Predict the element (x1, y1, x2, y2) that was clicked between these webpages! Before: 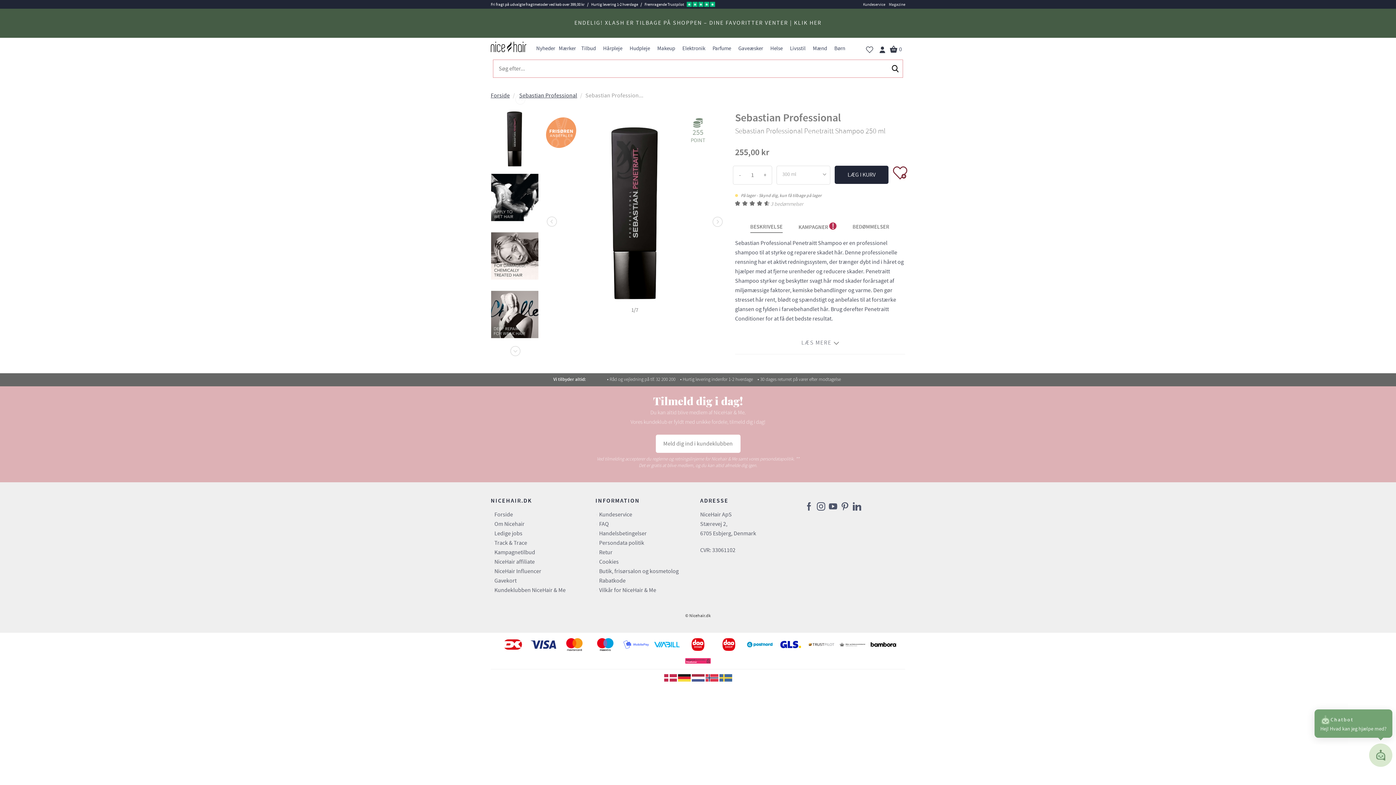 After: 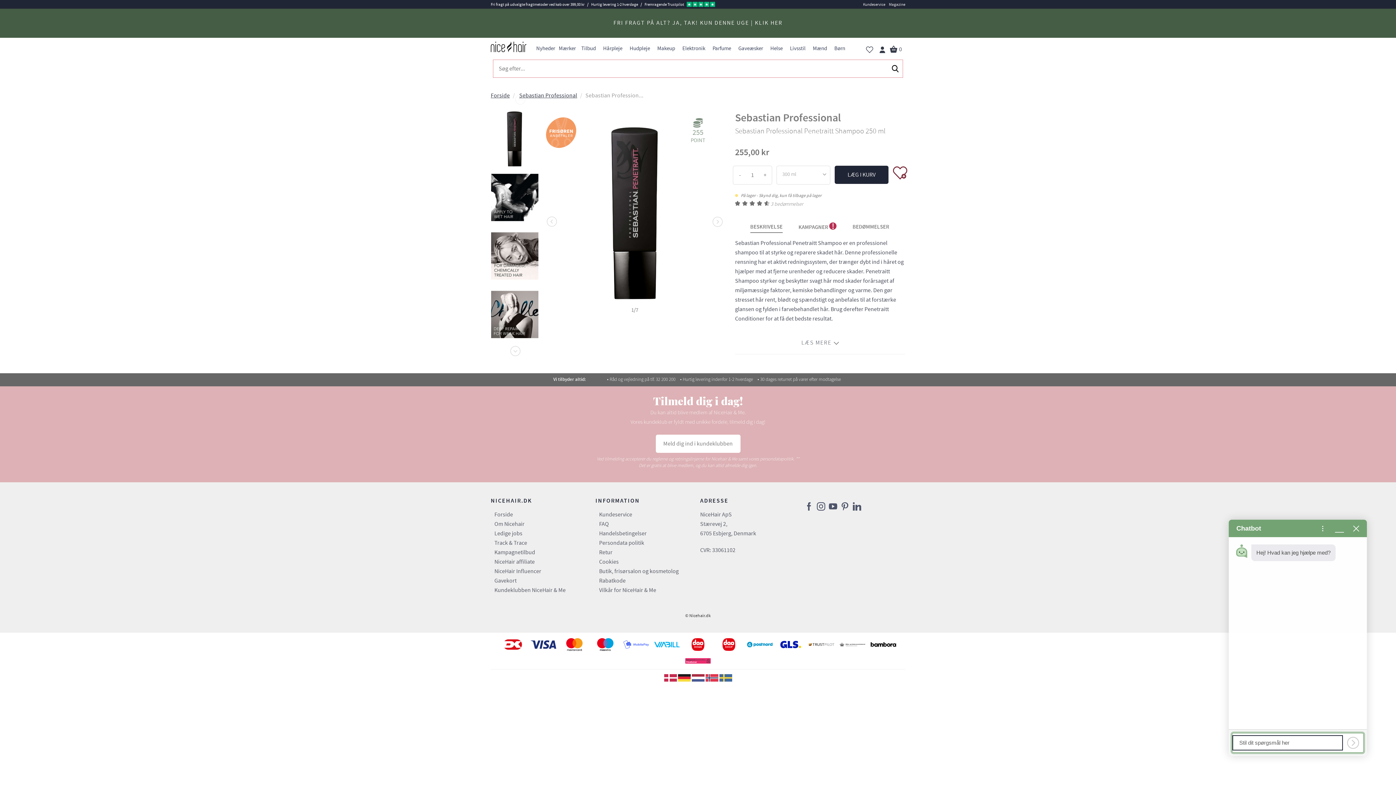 Action: label: Chat bbox: (1369, 744, 1392, 767)